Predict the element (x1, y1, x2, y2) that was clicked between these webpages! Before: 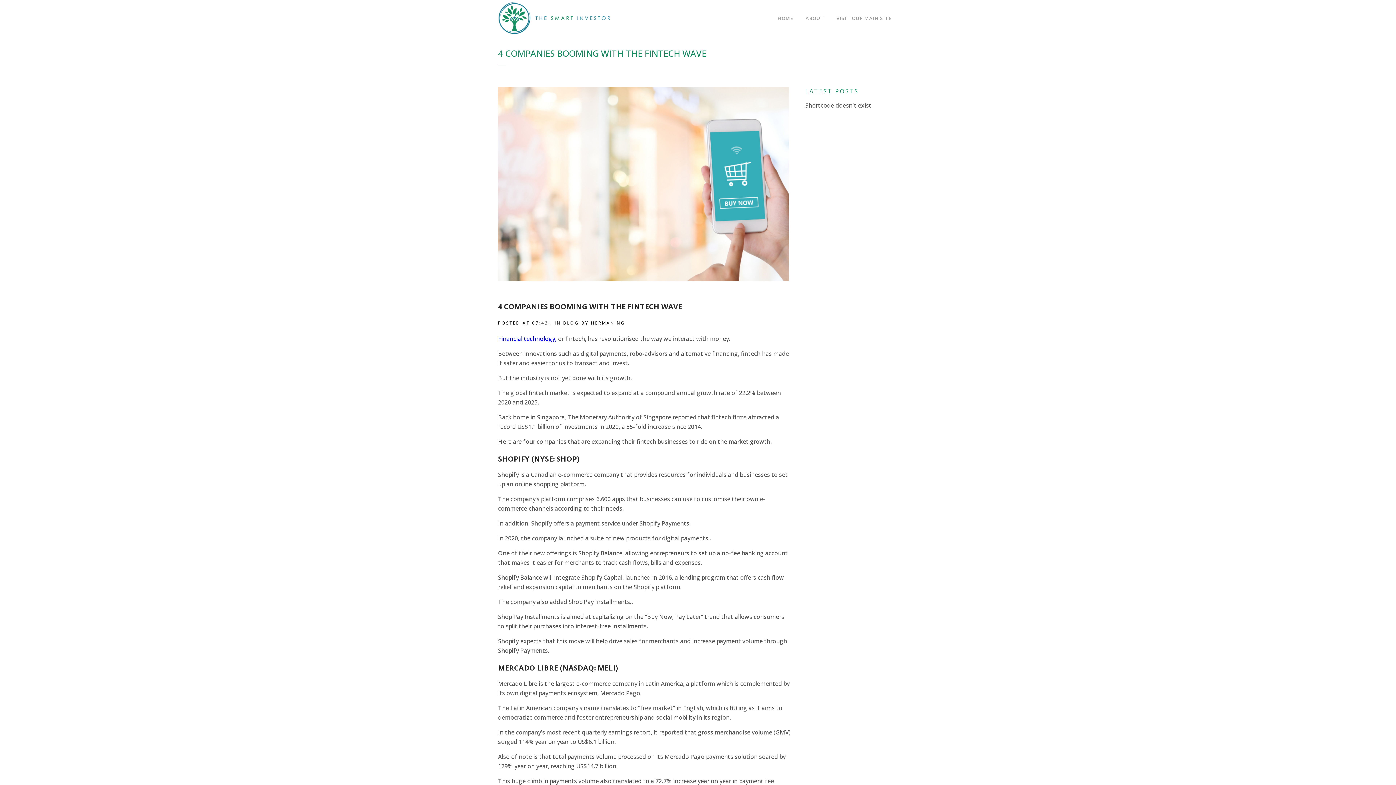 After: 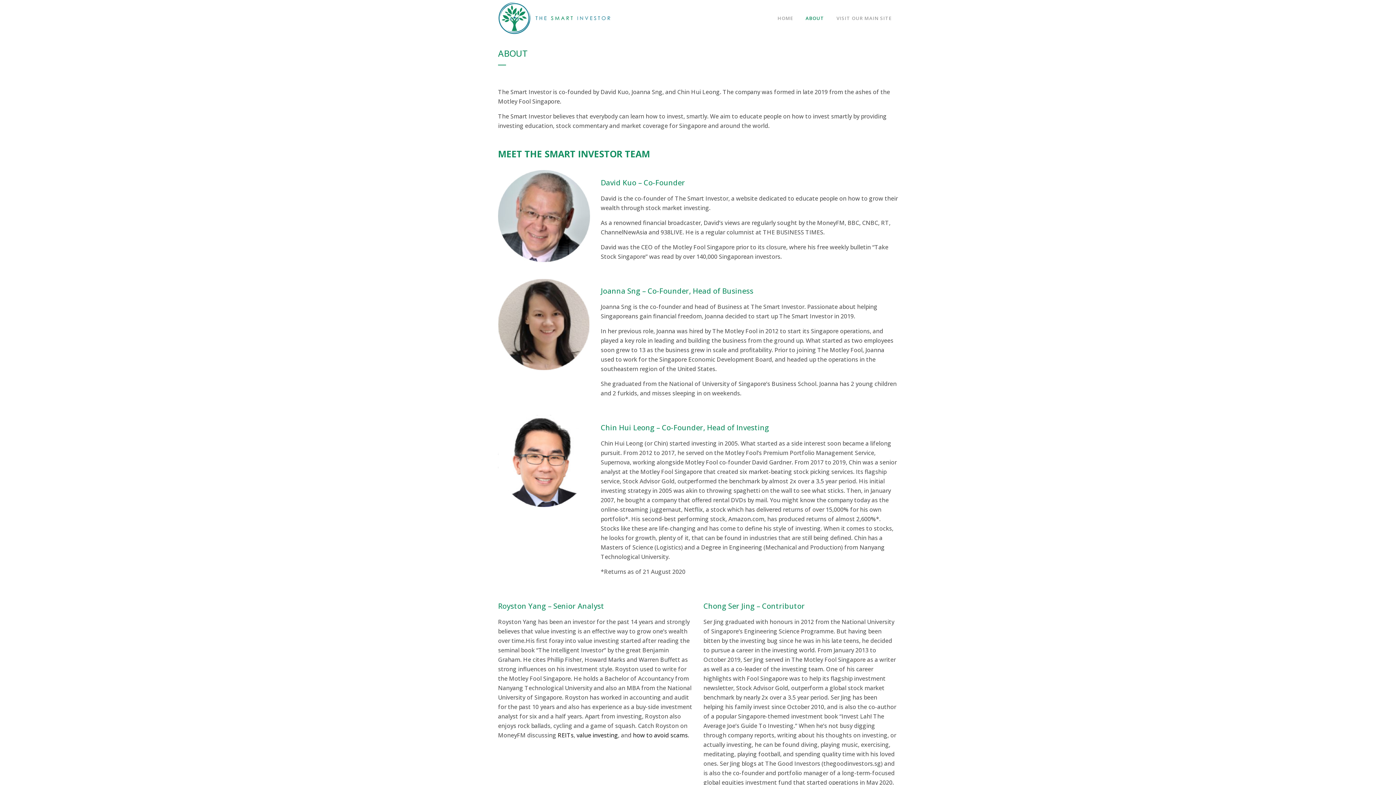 Action: label: ABOUT bbox: (799, 0, 830, 36)